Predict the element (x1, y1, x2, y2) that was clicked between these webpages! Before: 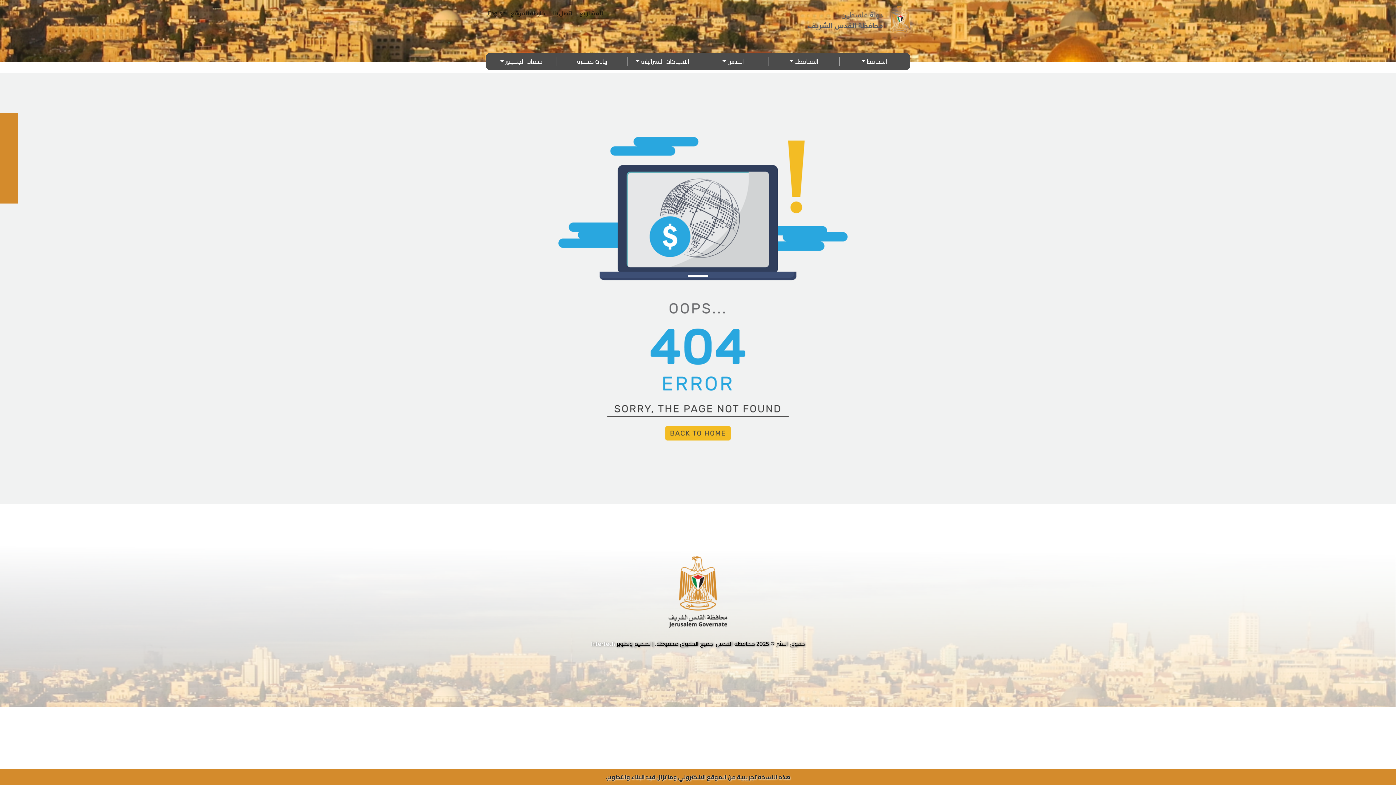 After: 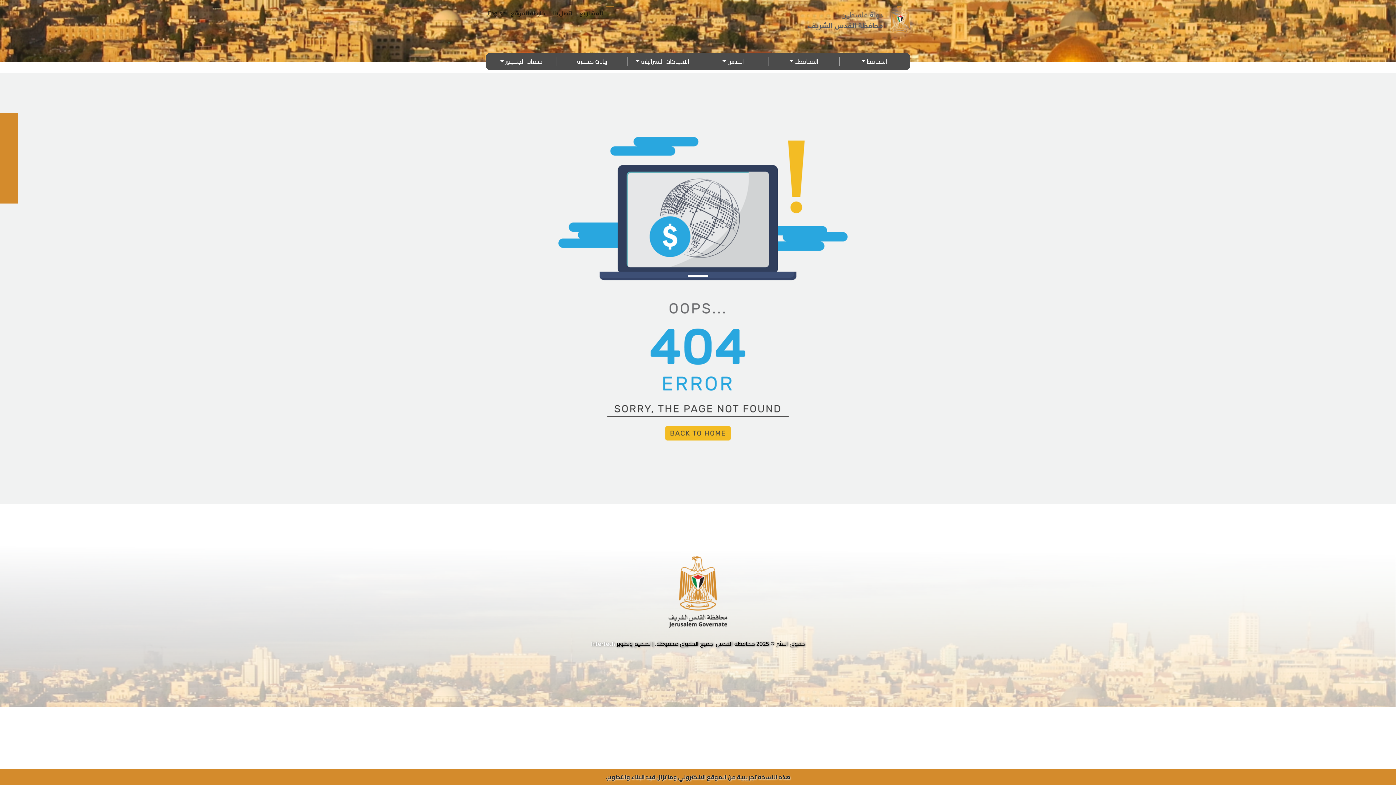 Action: bbox: (606, 5, 613, 6)